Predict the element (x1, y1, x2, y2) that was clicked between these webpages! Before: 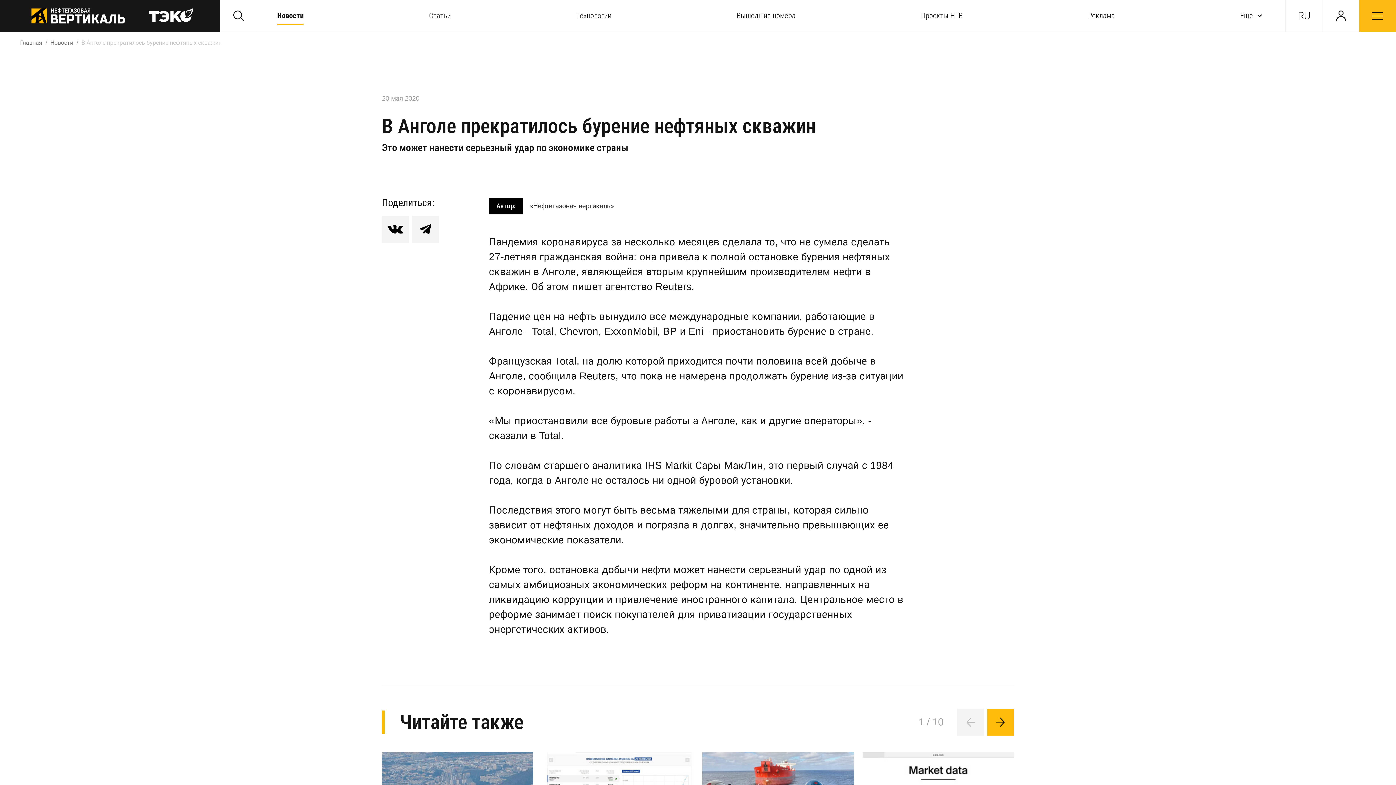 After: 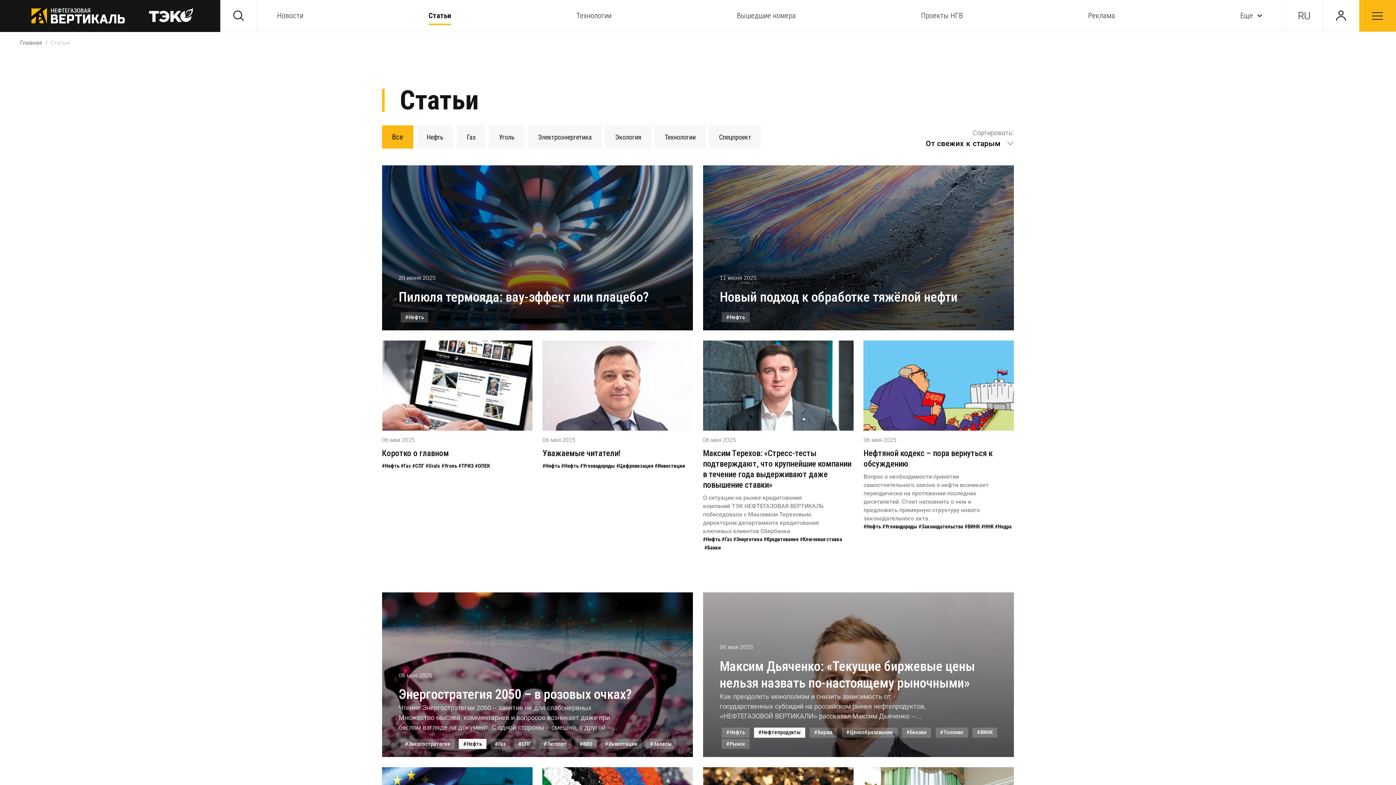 Action: label: Статьи bbox: (429, 10, 450, 20)